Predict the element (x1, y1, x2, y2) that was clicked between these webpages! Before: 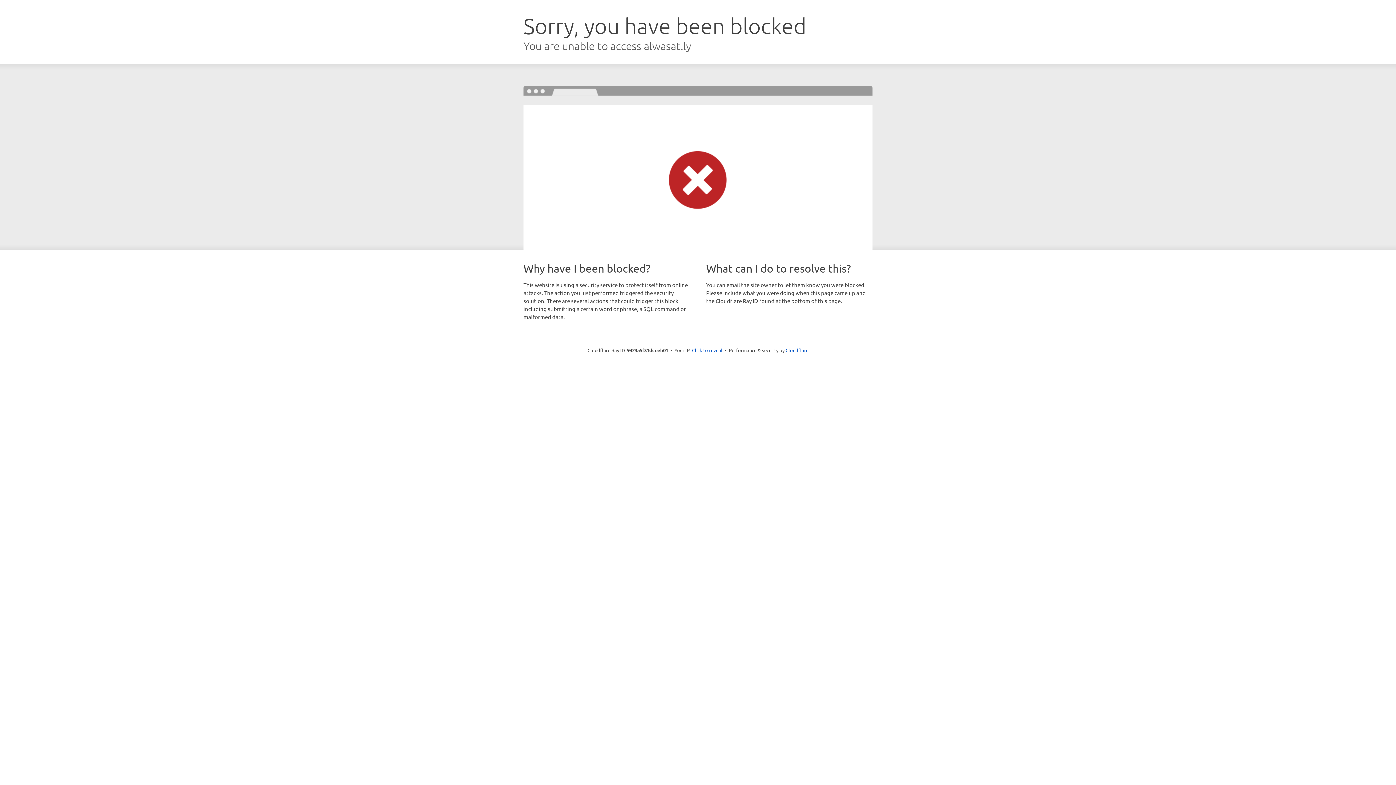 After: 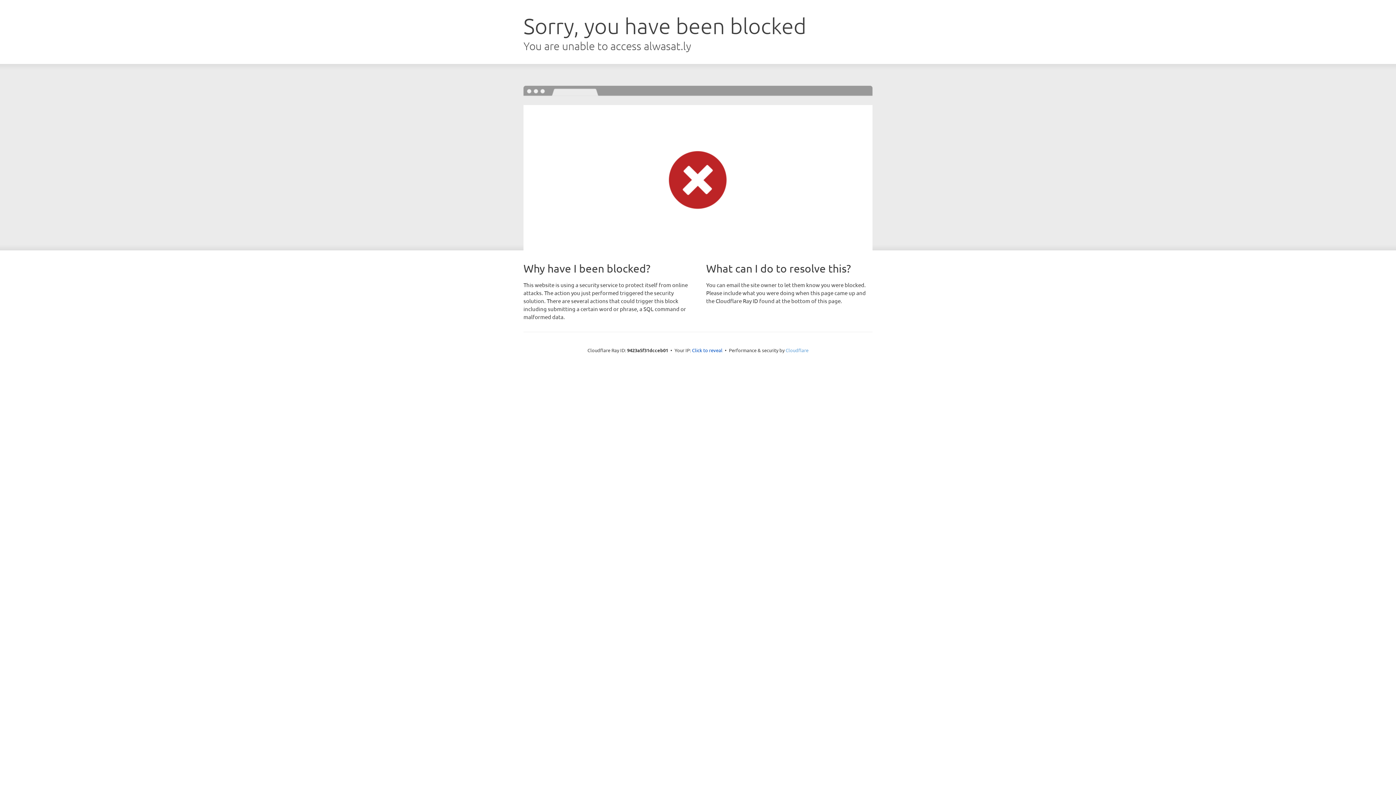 Action: bbox: (785, 347, 808, 353) label: Cloudflare